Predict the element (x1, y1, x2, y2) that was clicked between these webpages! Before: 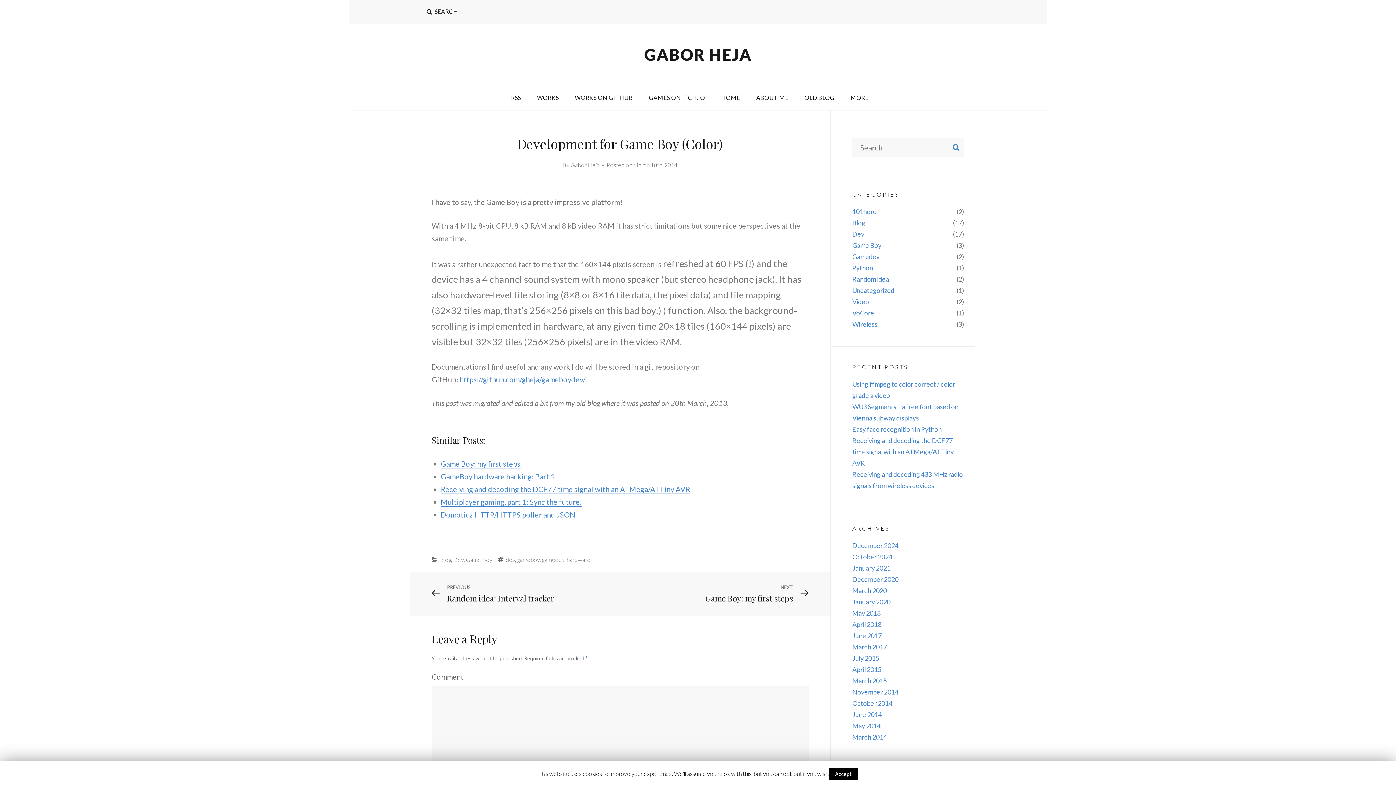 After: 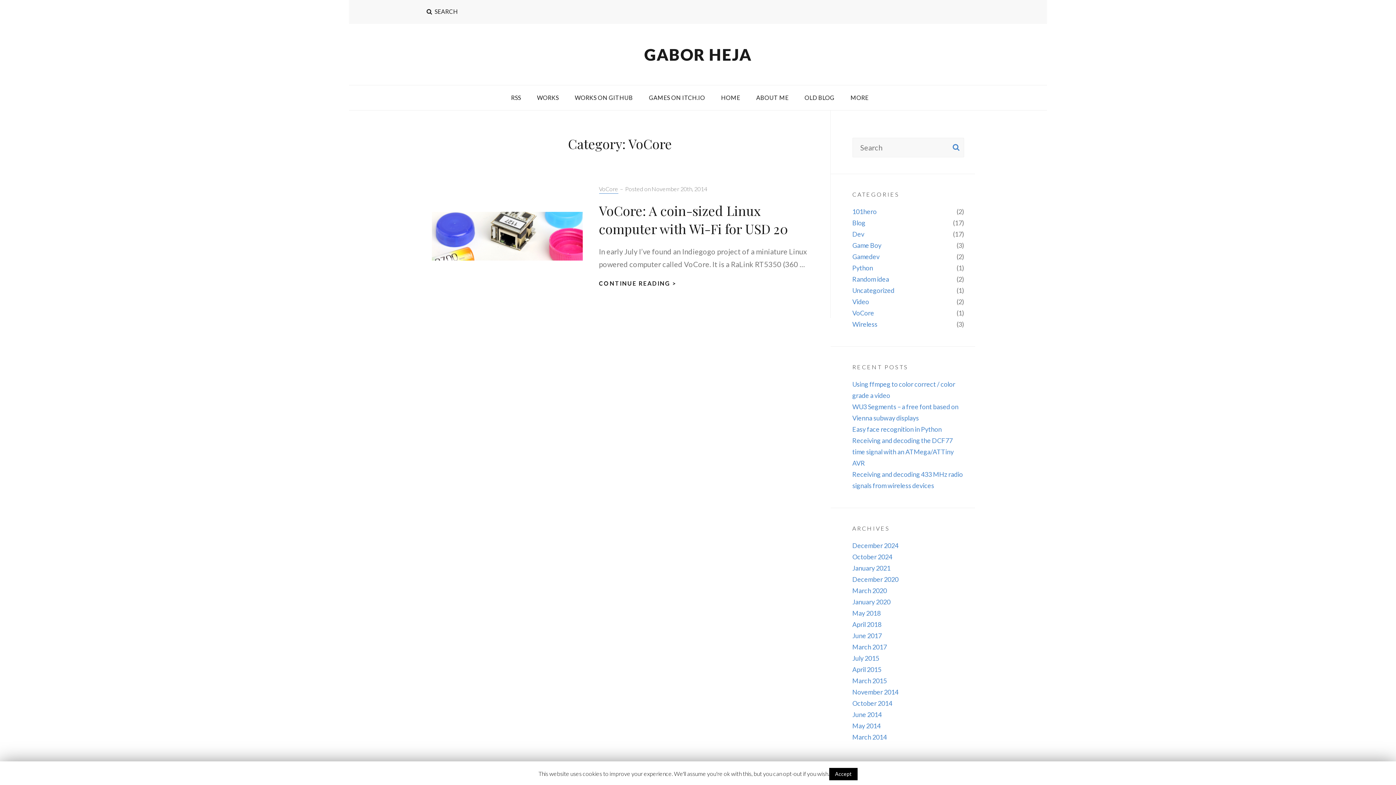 Action: label: VoCore bbox: (852, 307, 874, 318)